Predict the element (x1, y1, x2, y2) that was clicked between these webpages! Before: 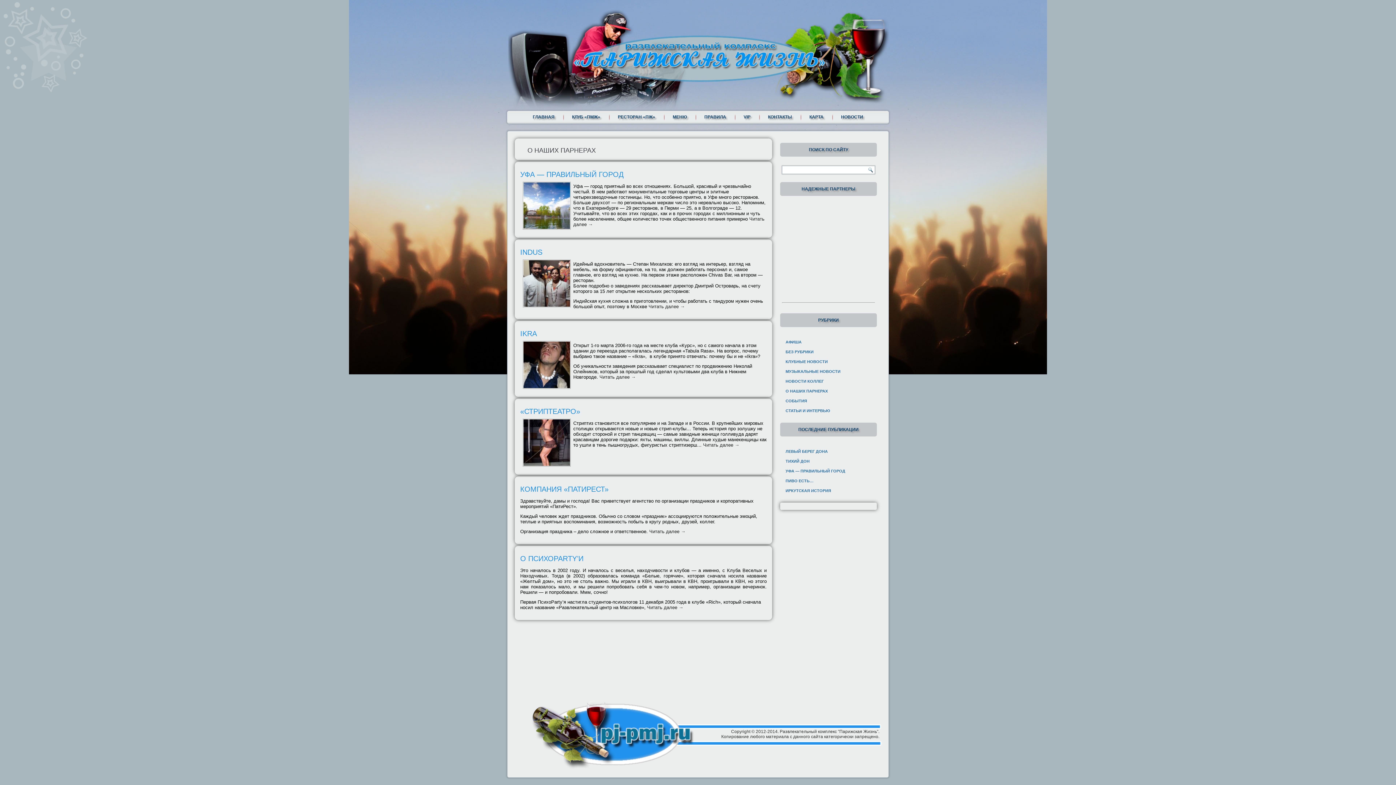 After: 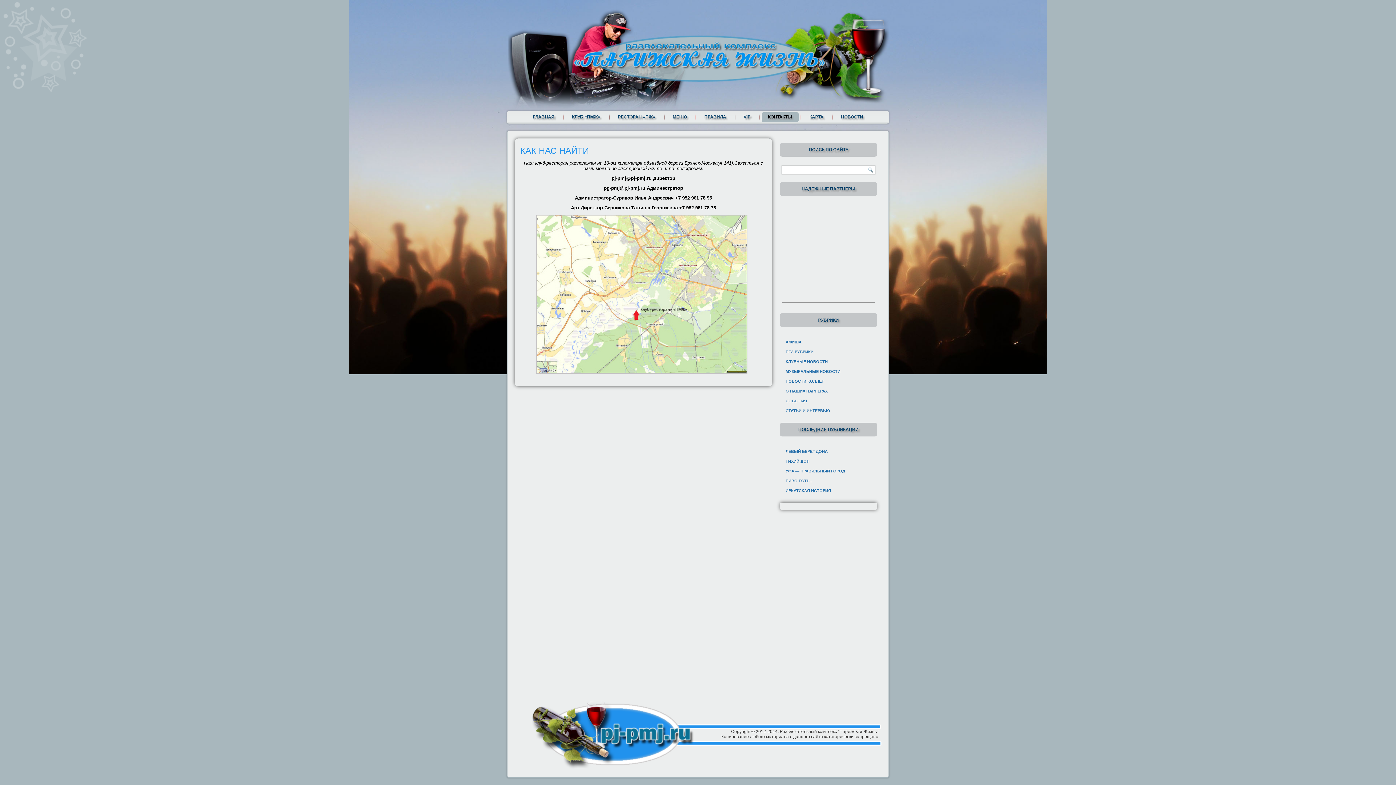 Action: label: КОНТАКТЫ bbox: (761, 112, 798, 122)